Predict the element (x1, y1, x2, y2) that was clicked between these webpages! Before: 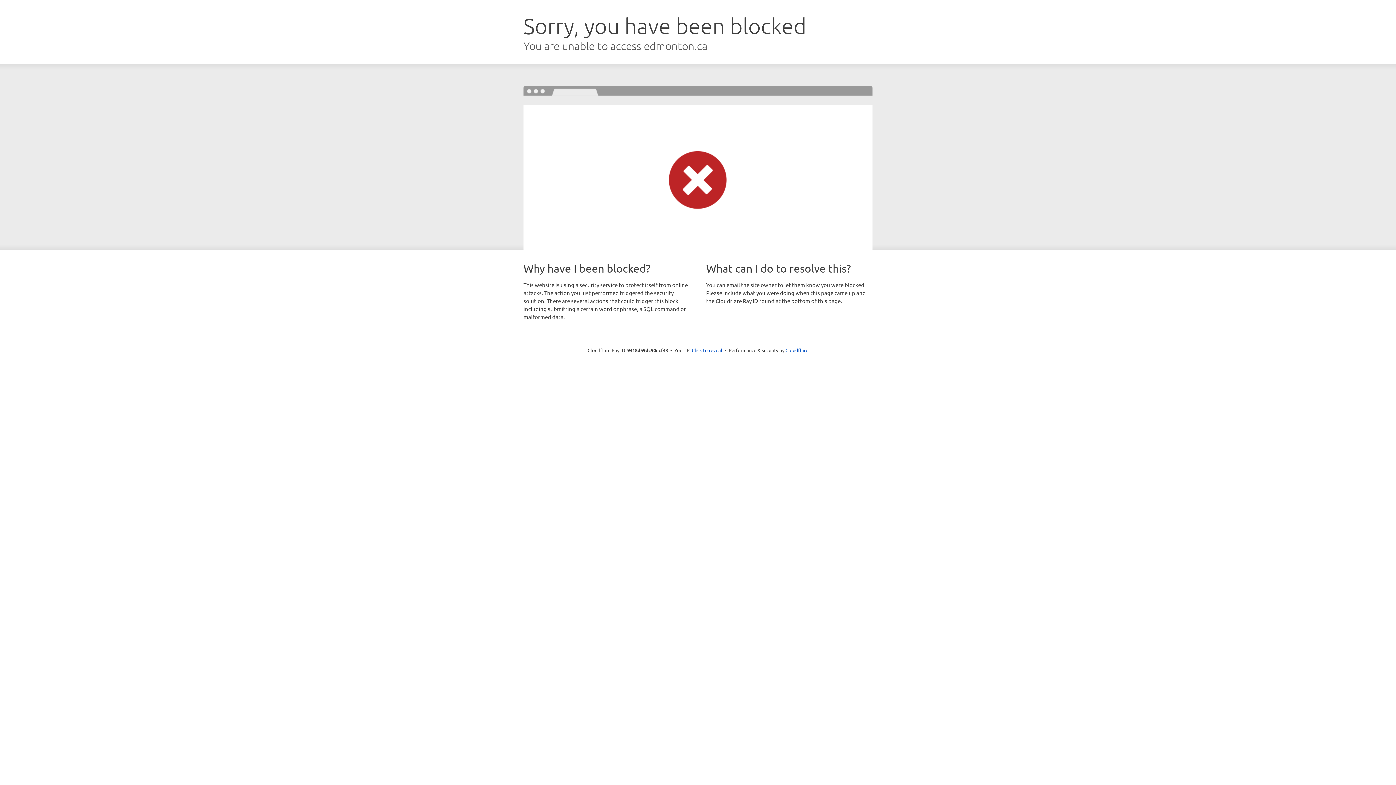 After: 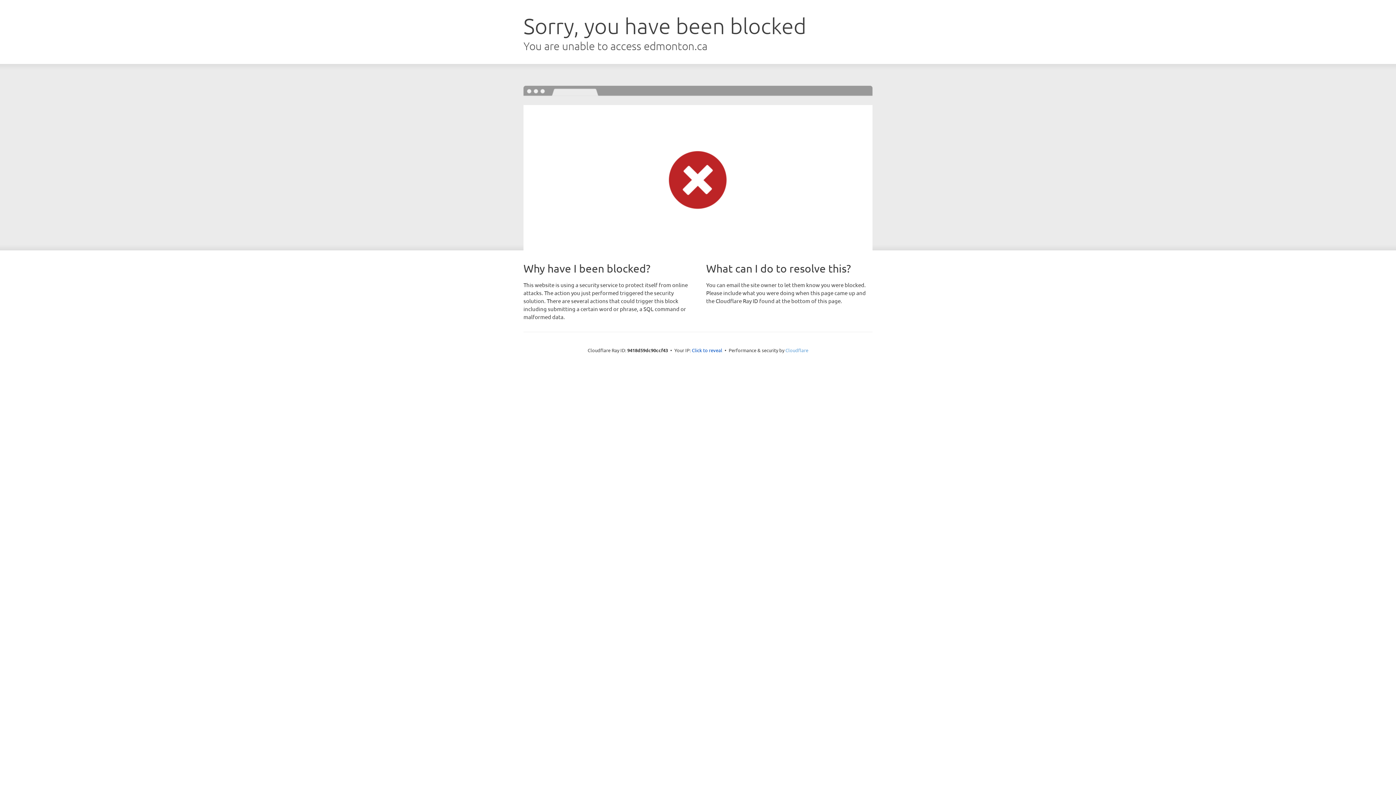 Action: label: Cloudflare bbox: (785, 347, 808, 353)